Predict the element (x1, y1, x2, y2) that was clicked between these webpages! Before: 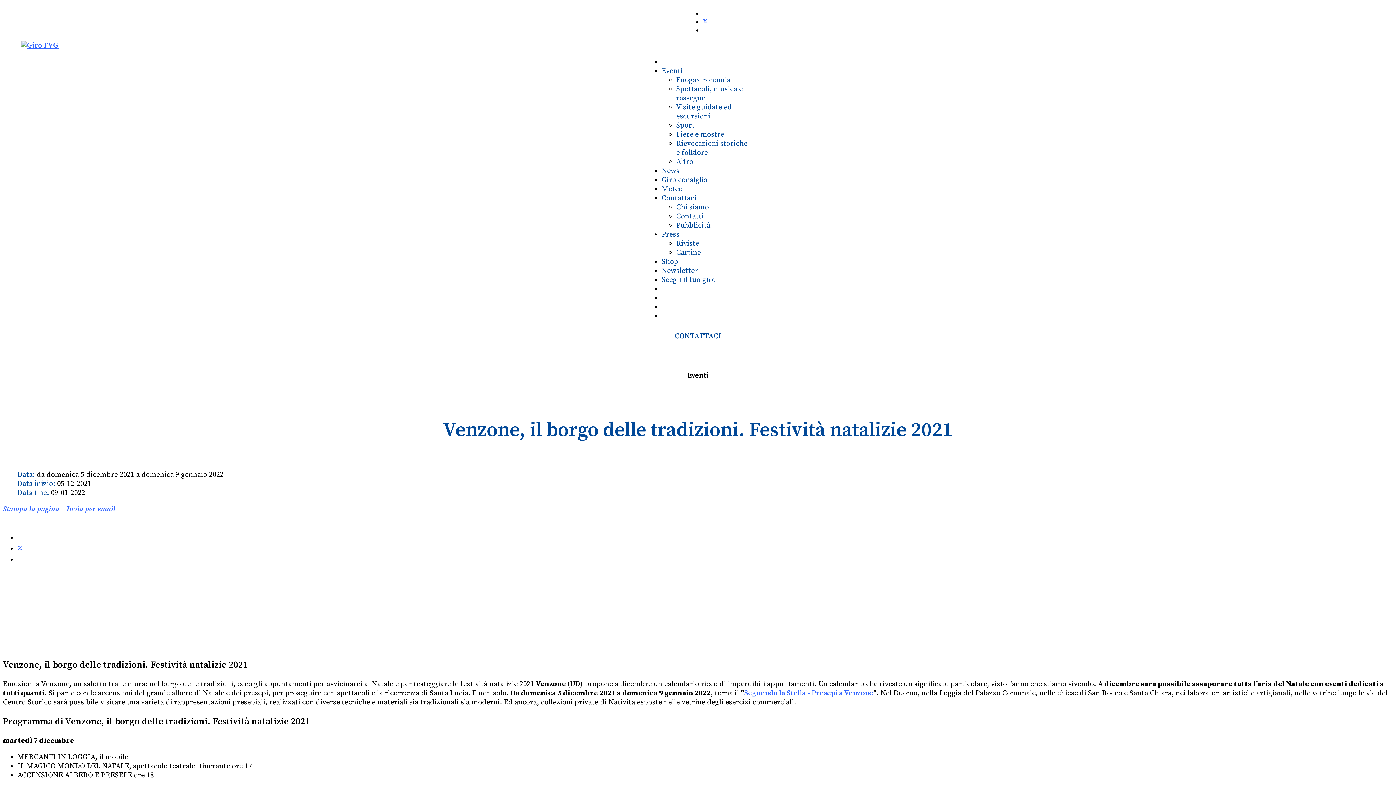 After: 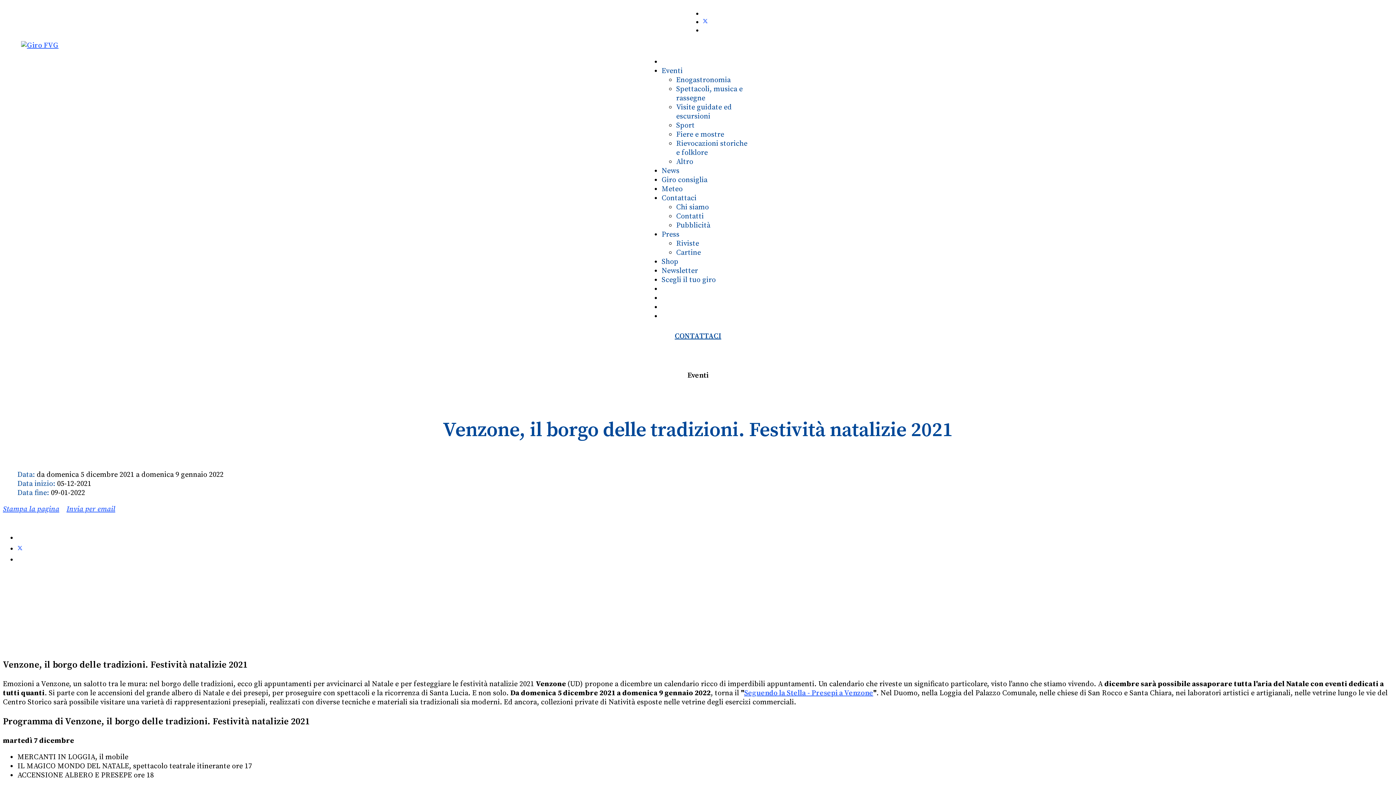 Action: bbox: (17, 543, 22, 554)